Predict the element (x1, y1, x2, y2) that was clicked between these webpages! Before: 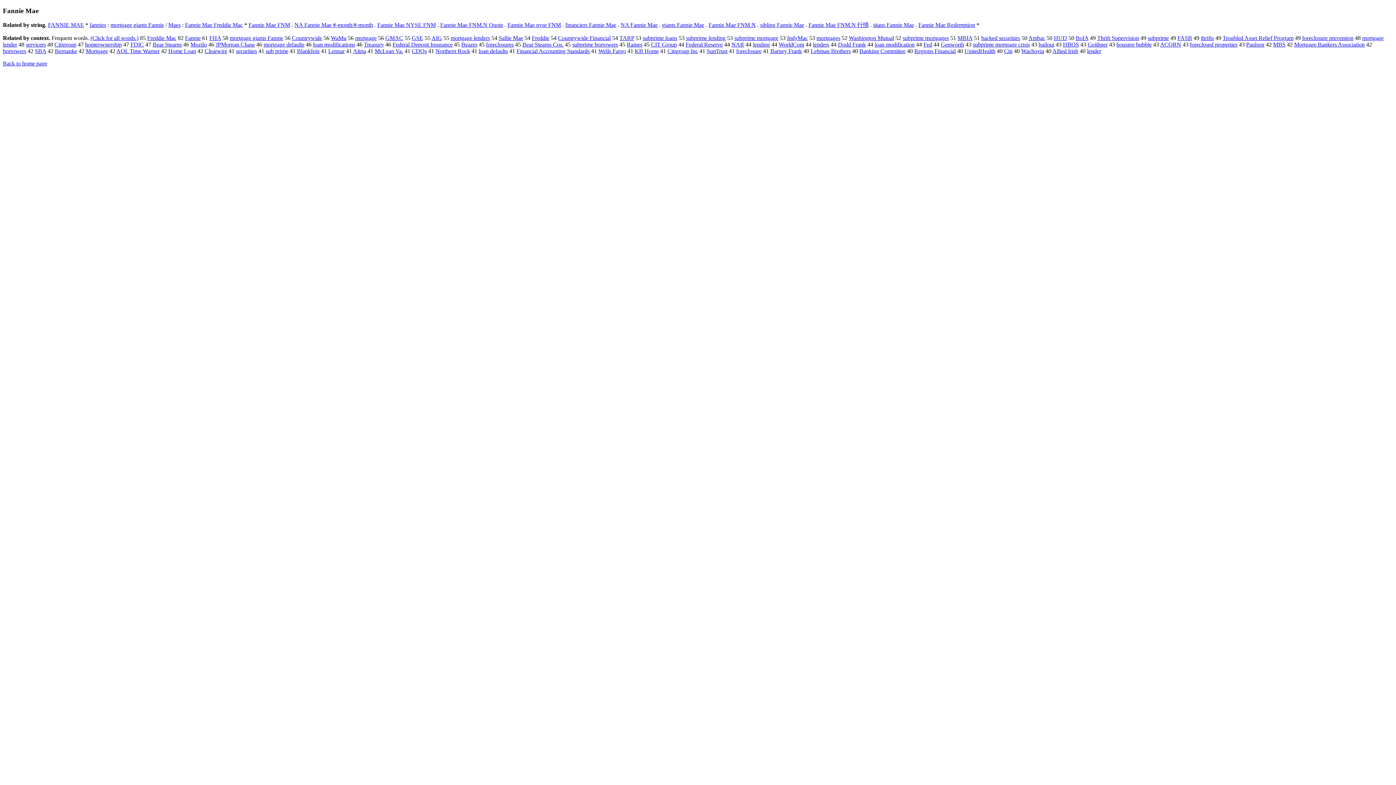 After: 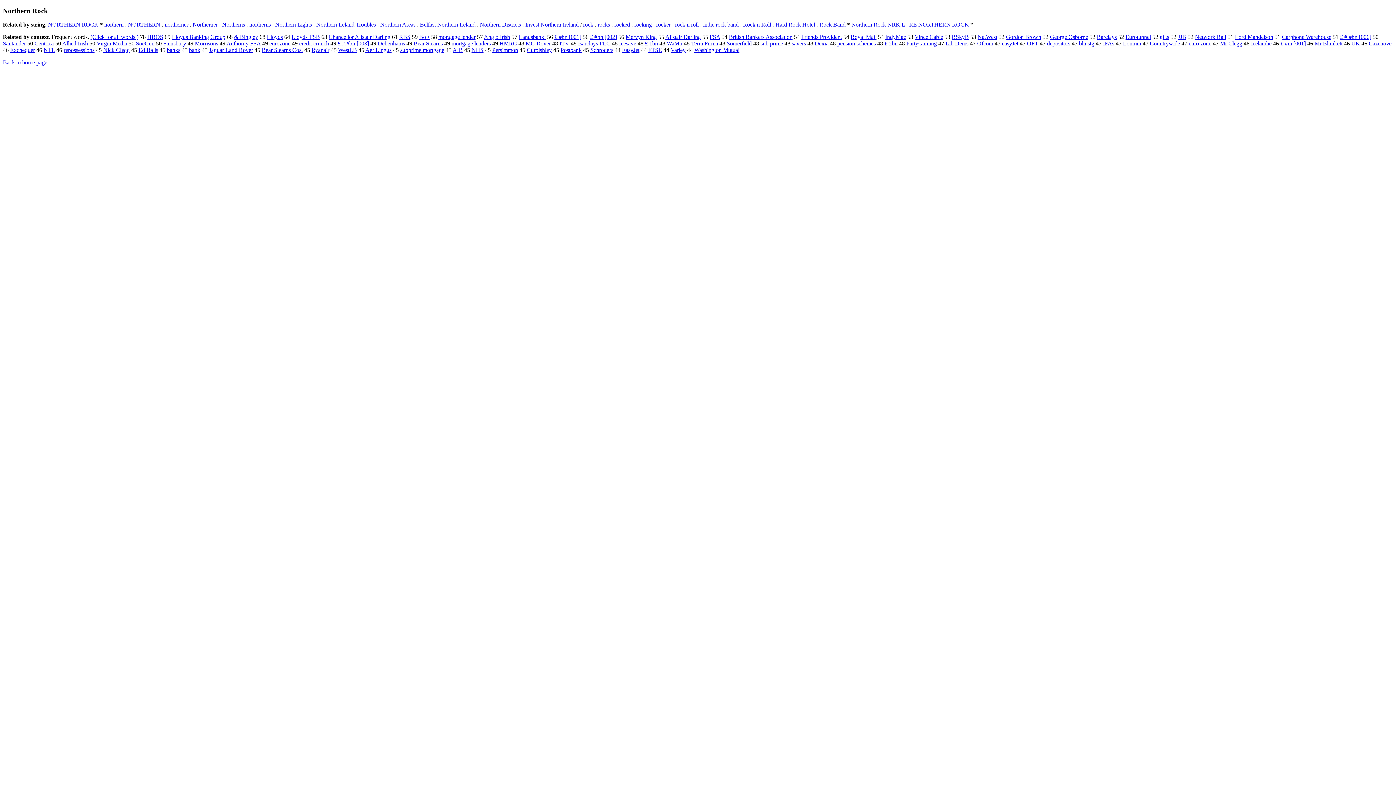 Action: bbox: (435, 48, 470, 54) label: Northern Rock